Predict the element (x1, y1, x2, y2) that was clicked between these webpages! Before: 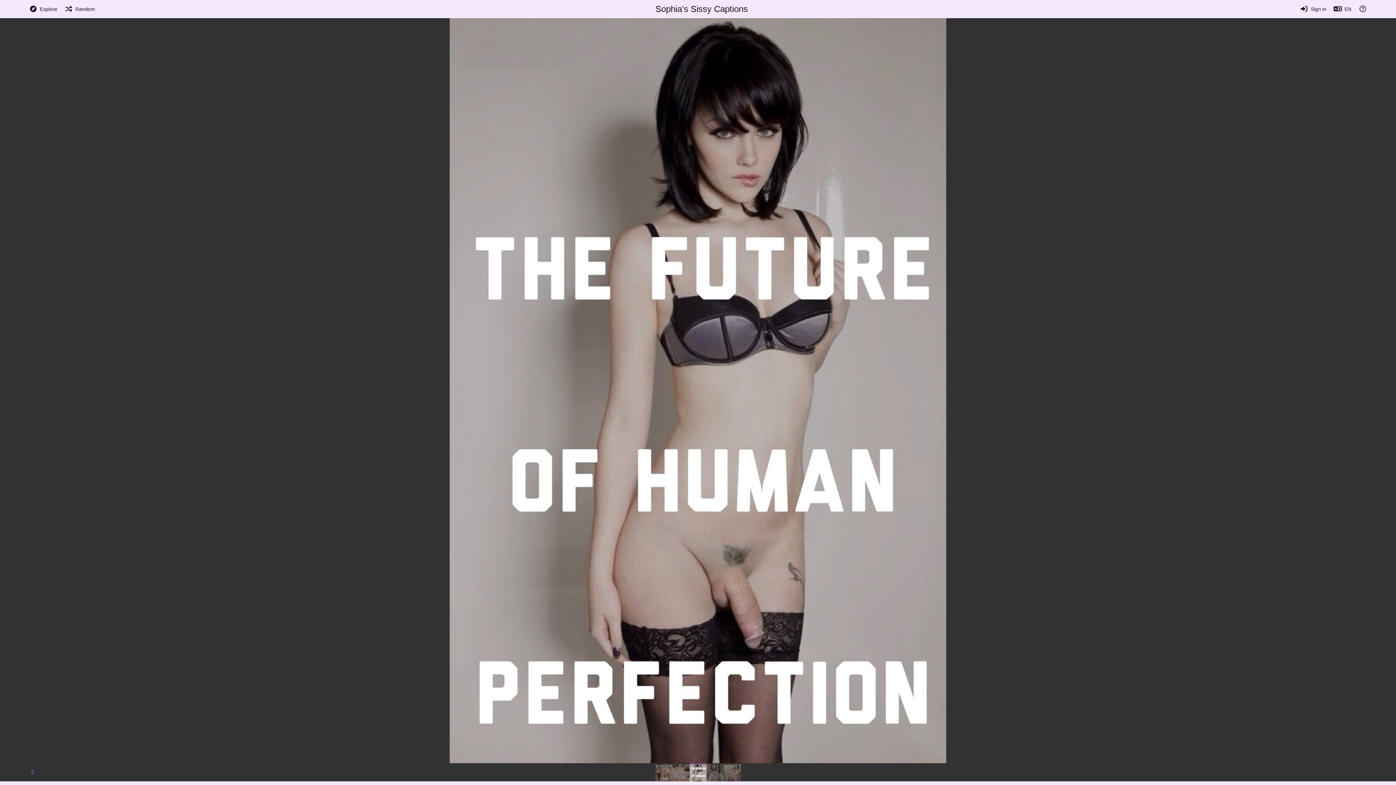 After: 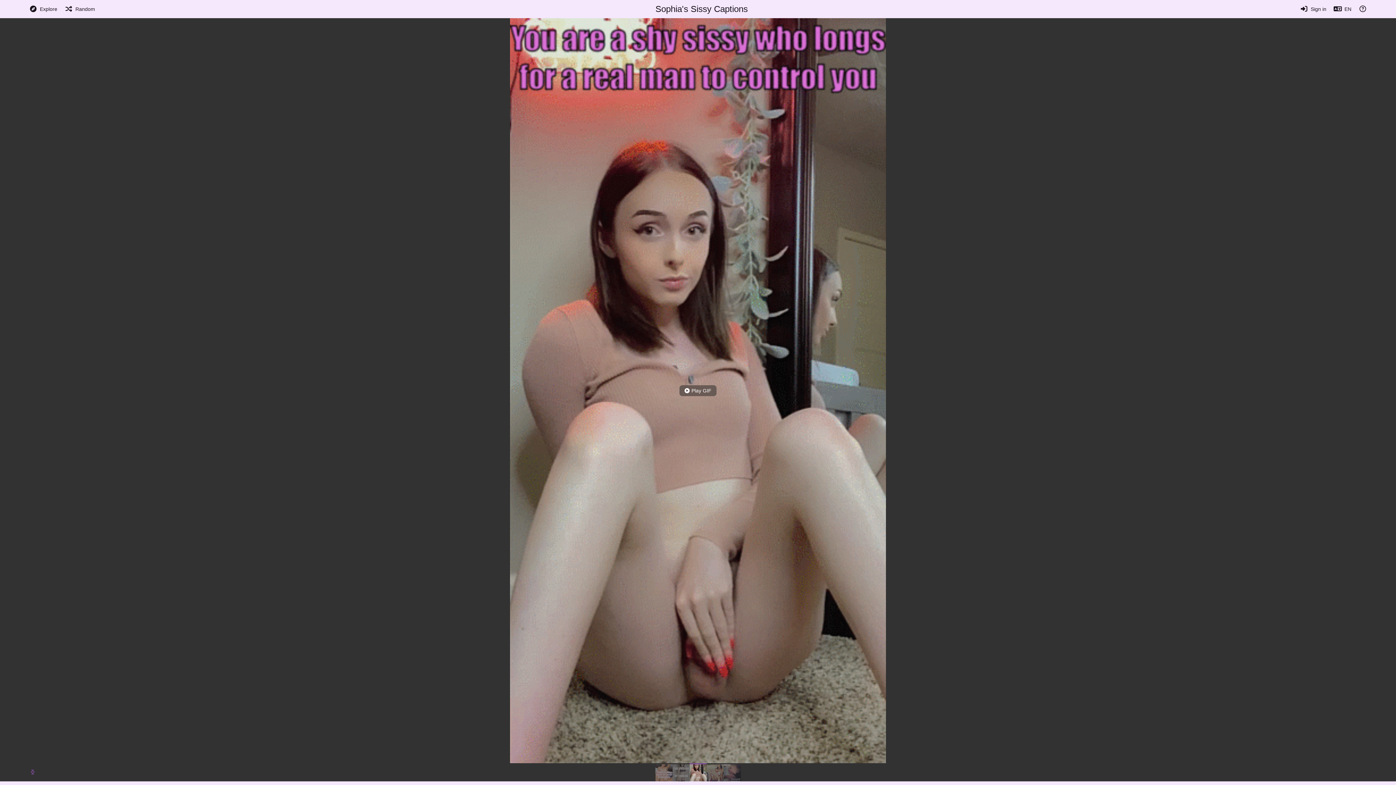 Action: bbox: (25, 765, 40, 780)